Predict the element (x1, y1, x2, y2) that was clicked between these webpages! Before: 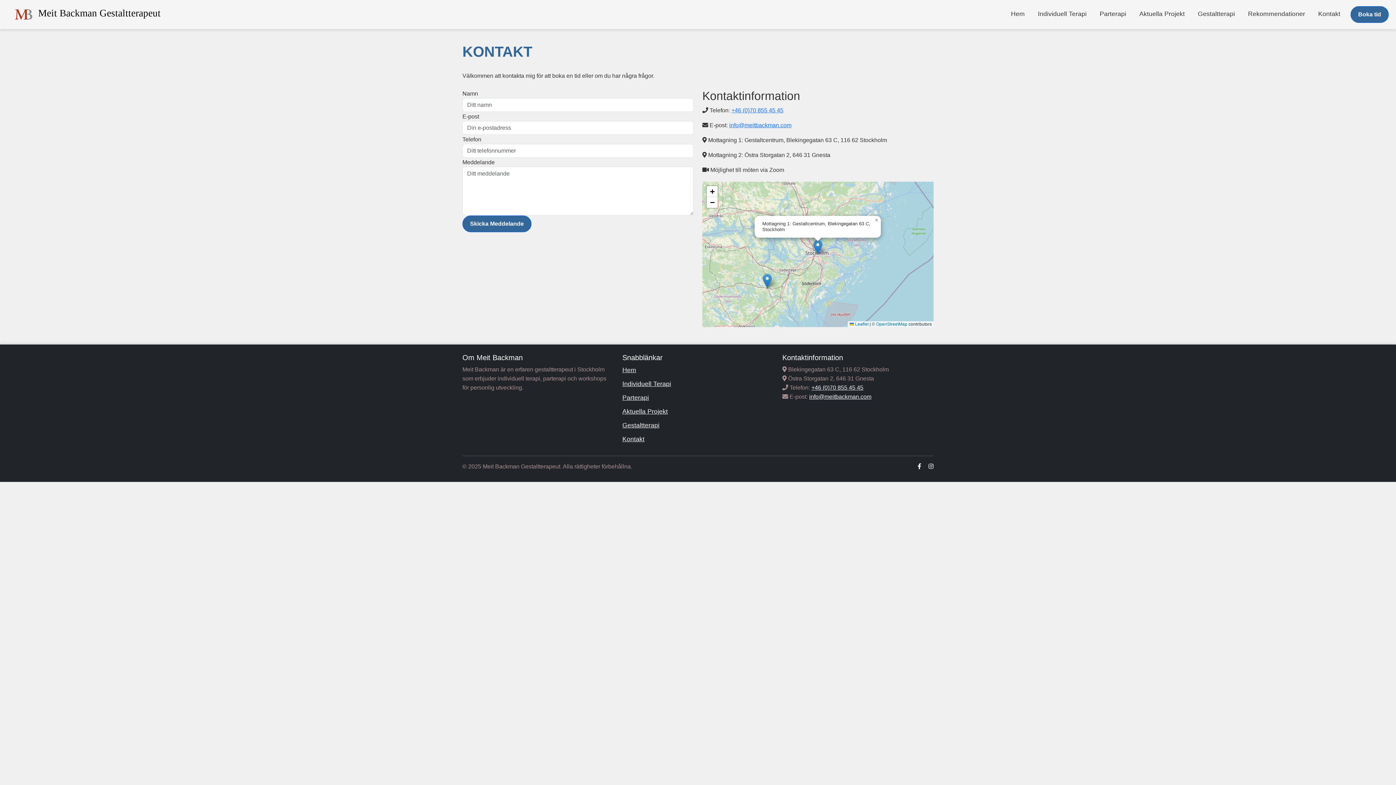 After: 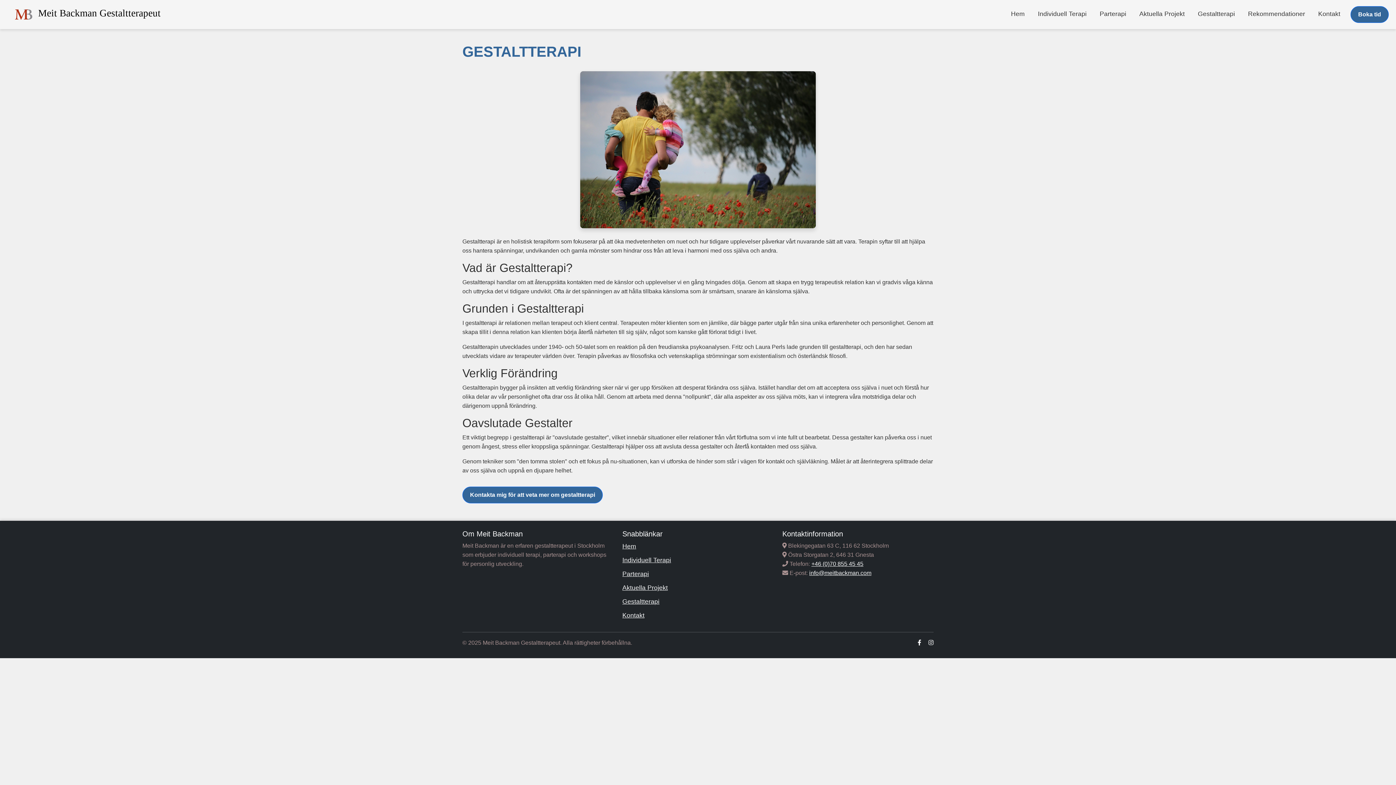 Action: label: Gestaltterapi bbox: (1195, 5, 1238, 21)